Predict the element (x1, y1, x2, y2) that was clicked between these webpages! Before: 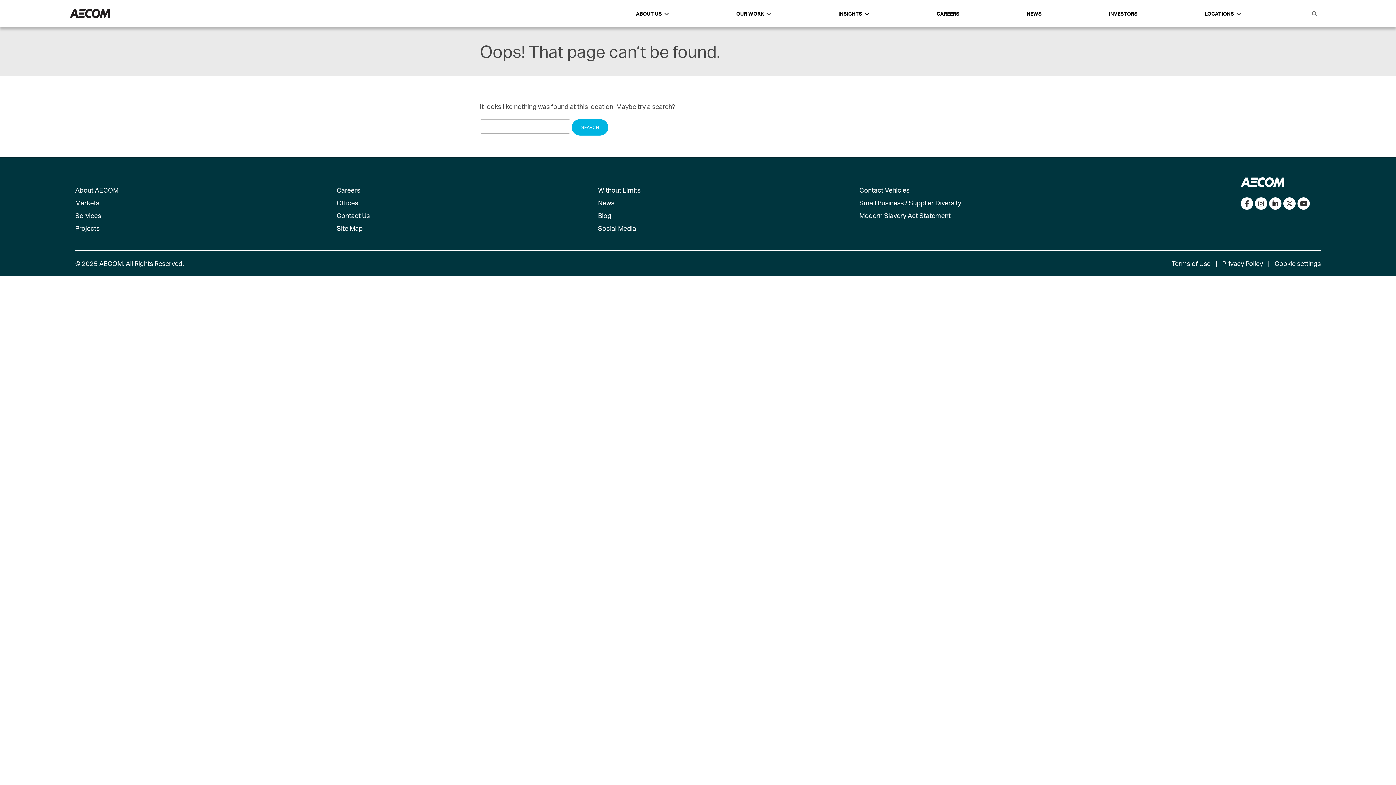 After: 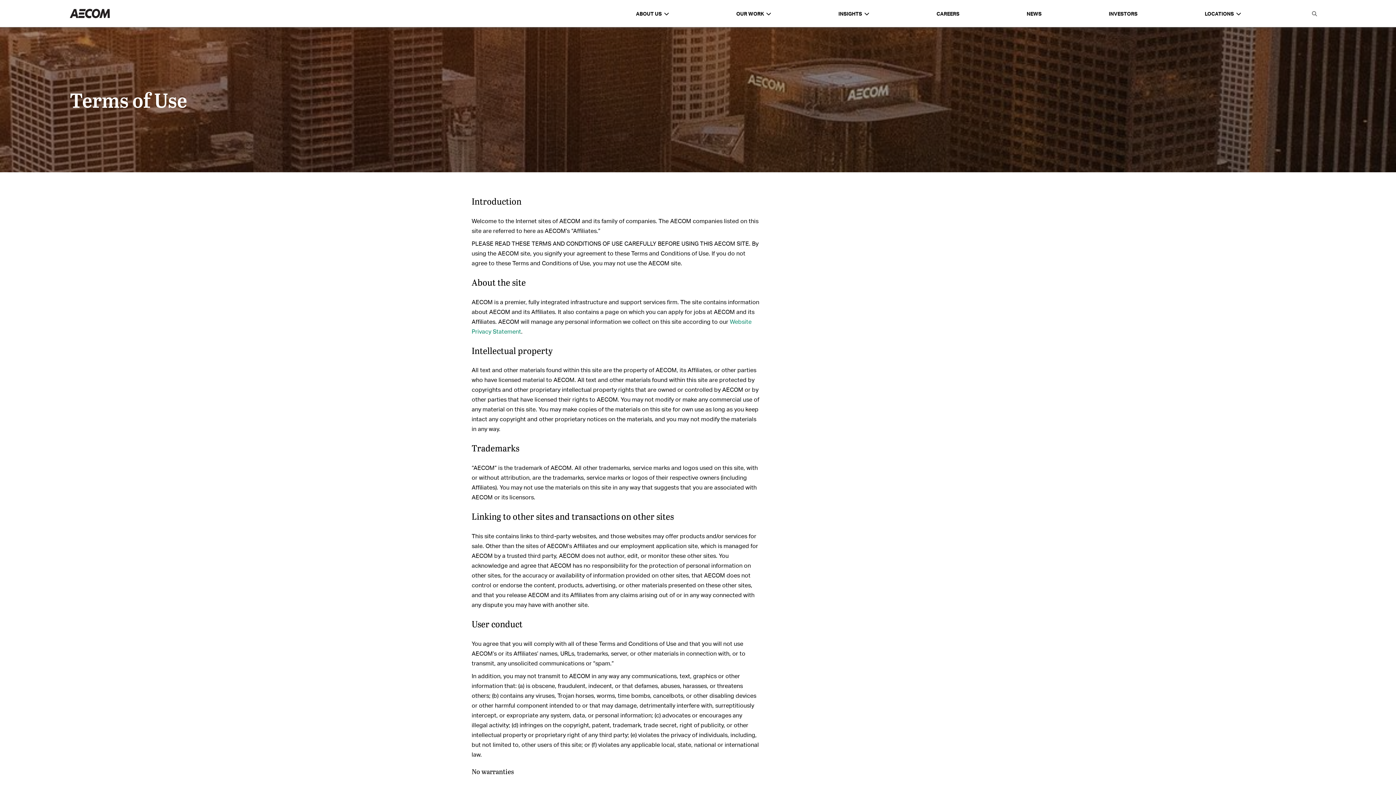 Action: bbox: (1172, 259, 1210, 267) label: Terms of Use